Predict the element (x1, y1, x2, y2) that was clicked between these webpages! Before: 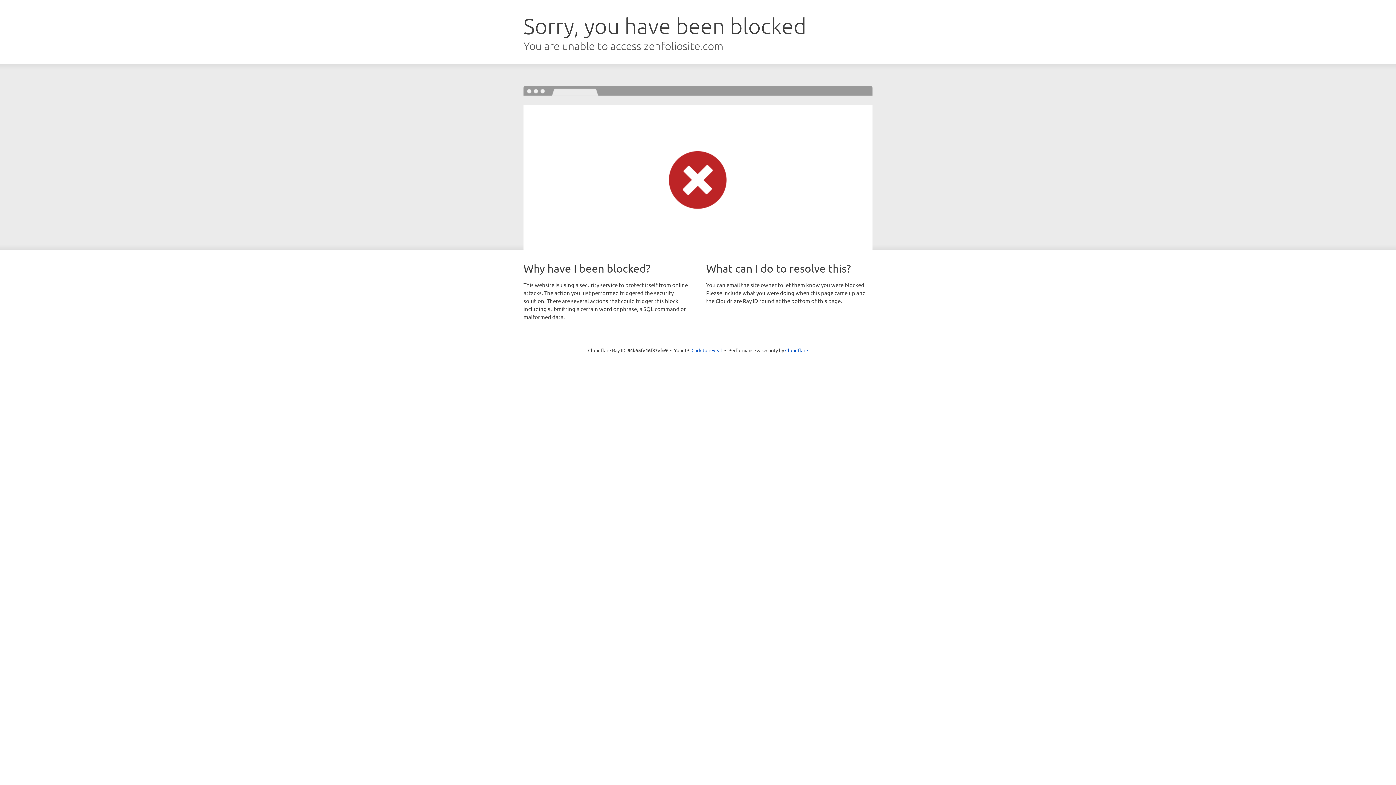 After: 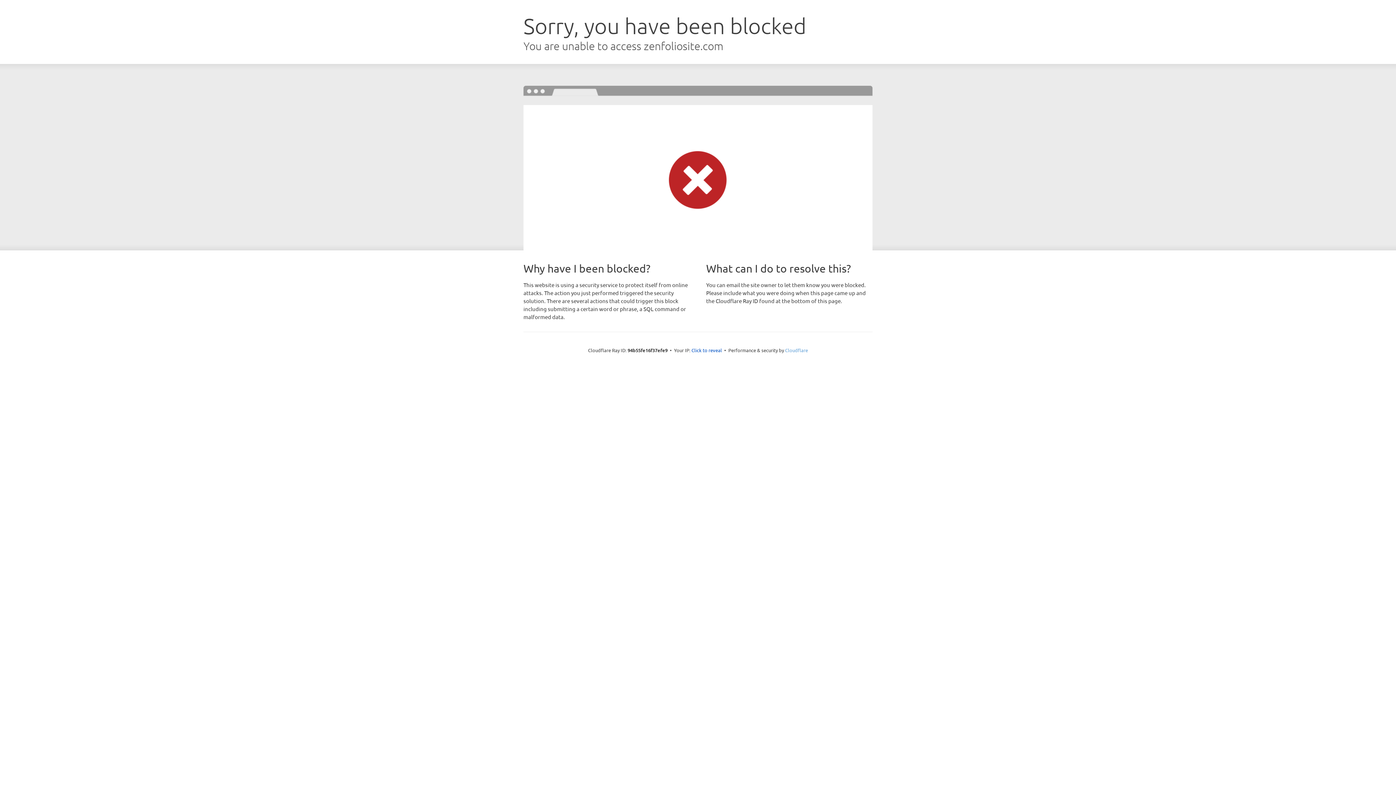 Action: bbox: (785, 347, 808, 353) label: Cloudflare